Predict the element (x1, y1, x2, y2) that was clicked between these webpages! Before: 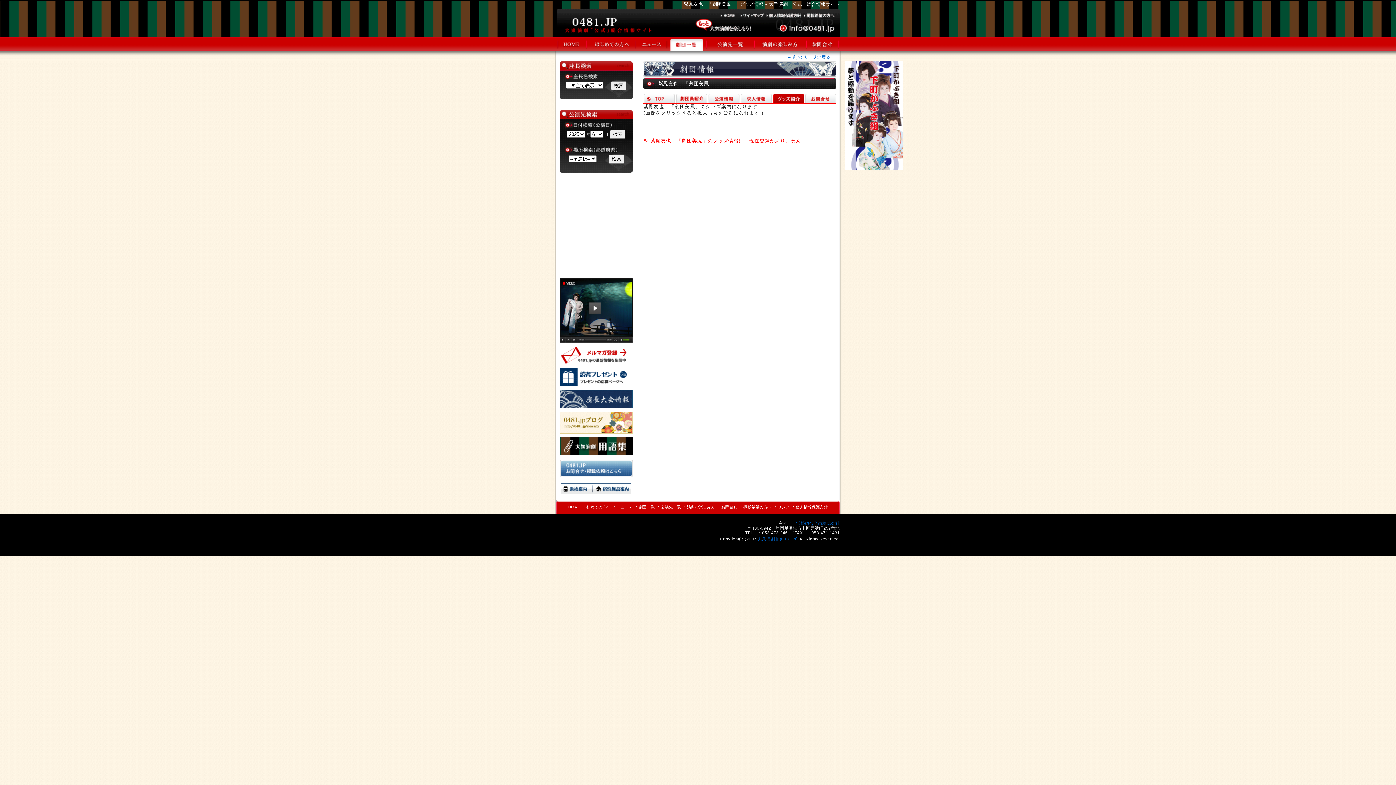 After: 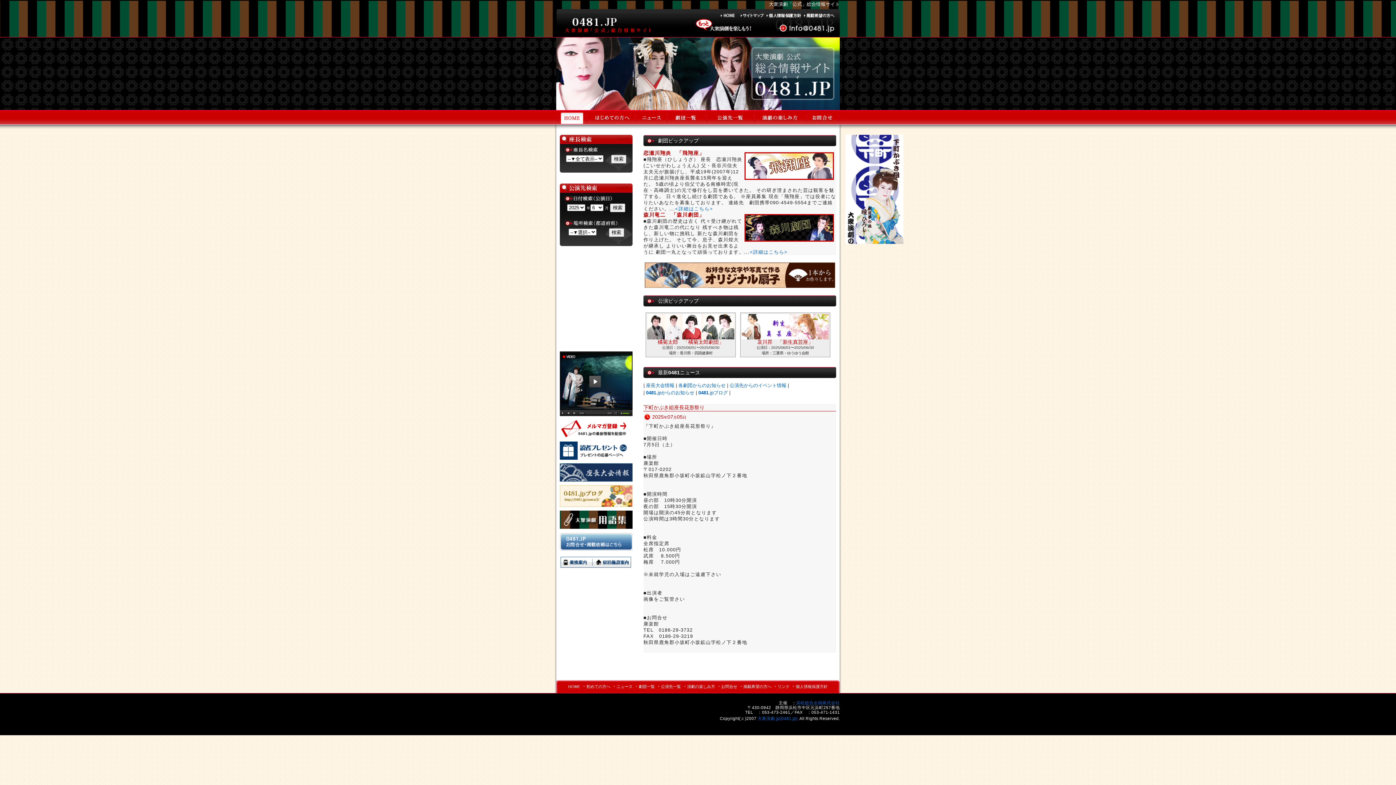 Action: bbox: (556, 37, 586, 52) label: 大衆演劇HOME